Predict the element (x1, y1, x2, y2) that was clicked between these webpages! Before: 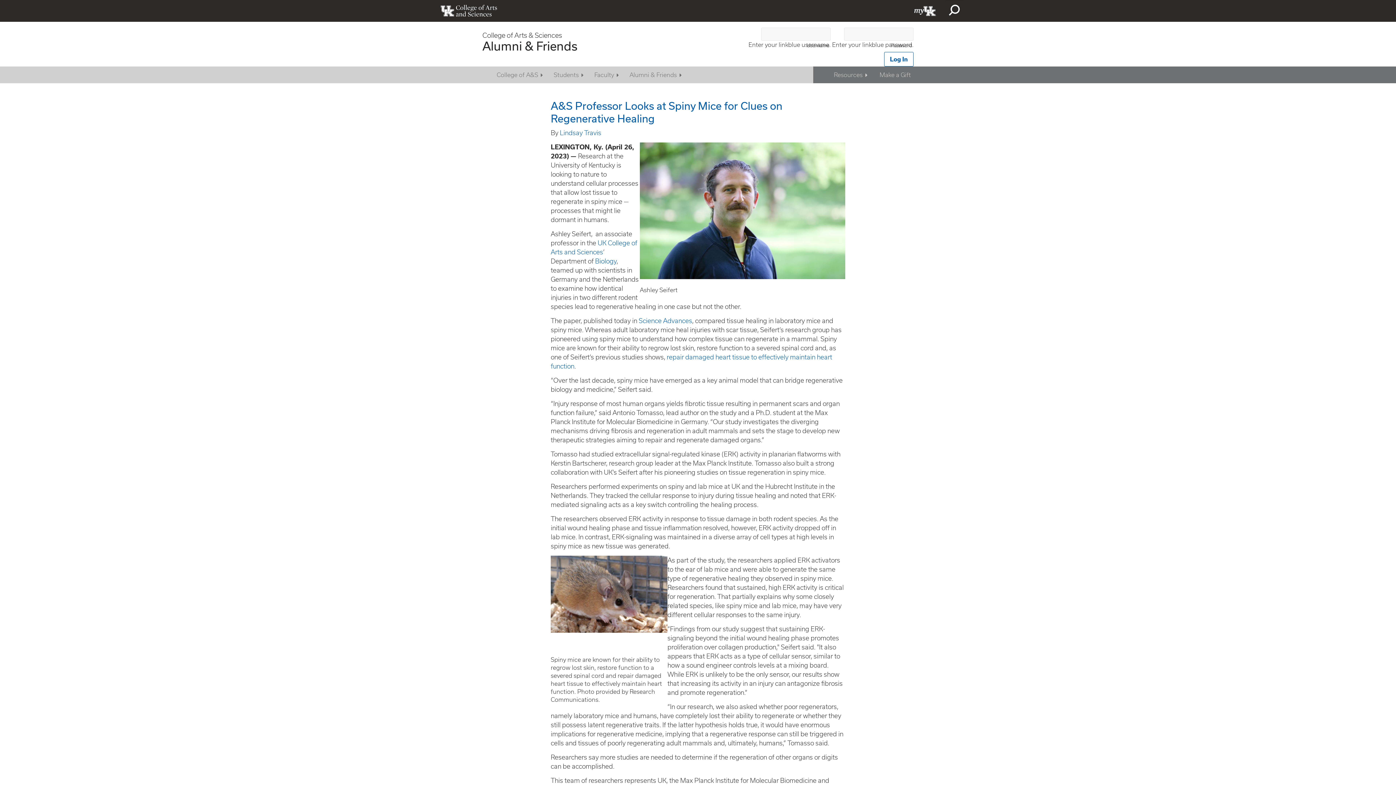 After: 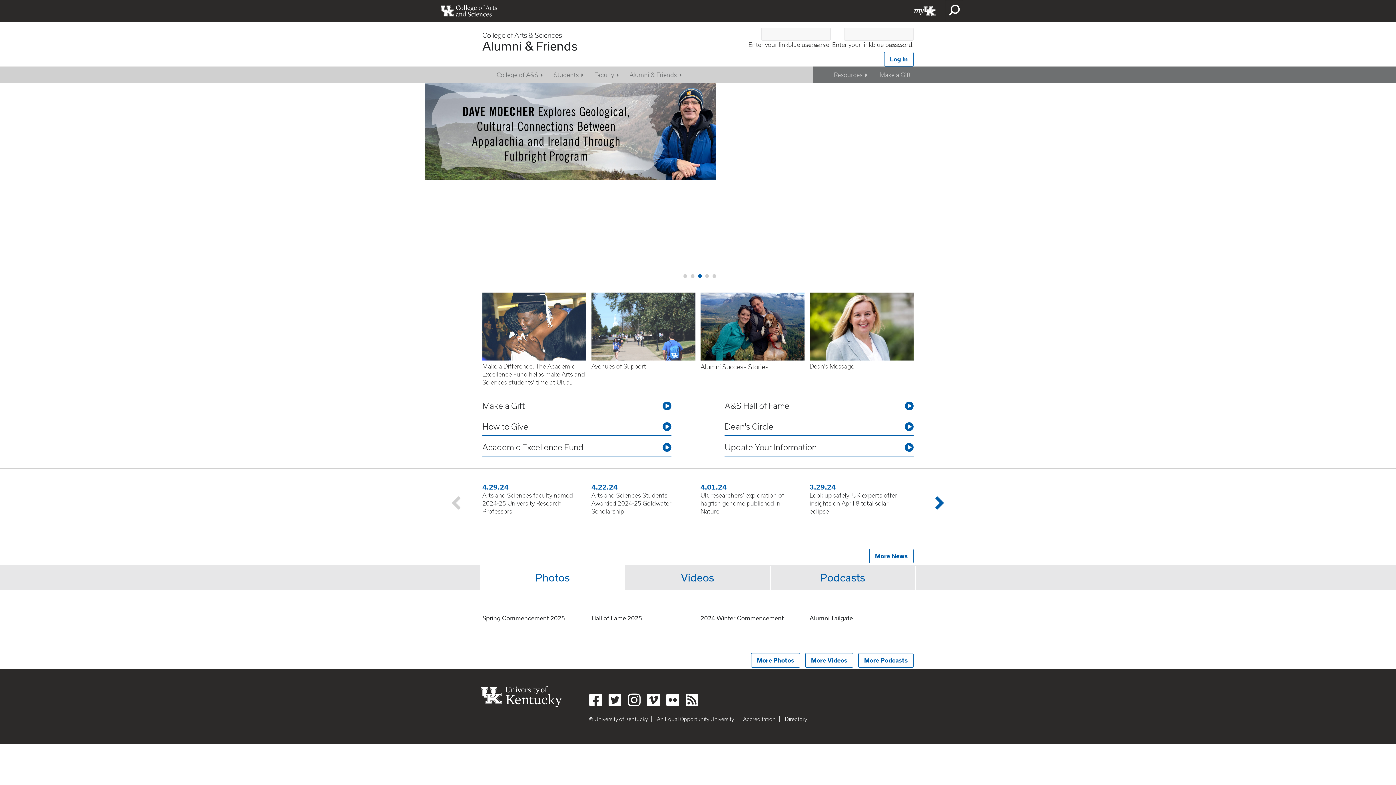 Action: bbox: (624, 66, 687, 83) label: Alumni & Friends